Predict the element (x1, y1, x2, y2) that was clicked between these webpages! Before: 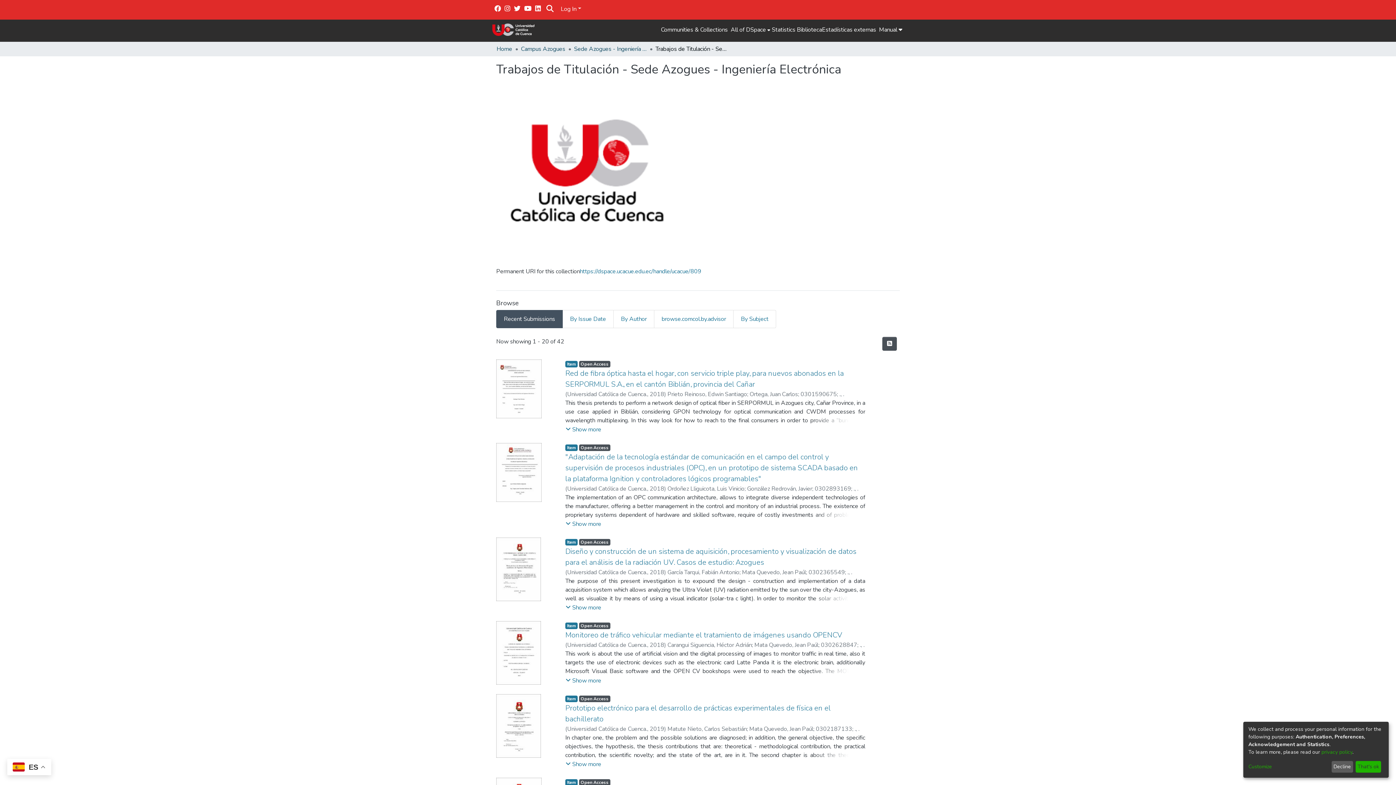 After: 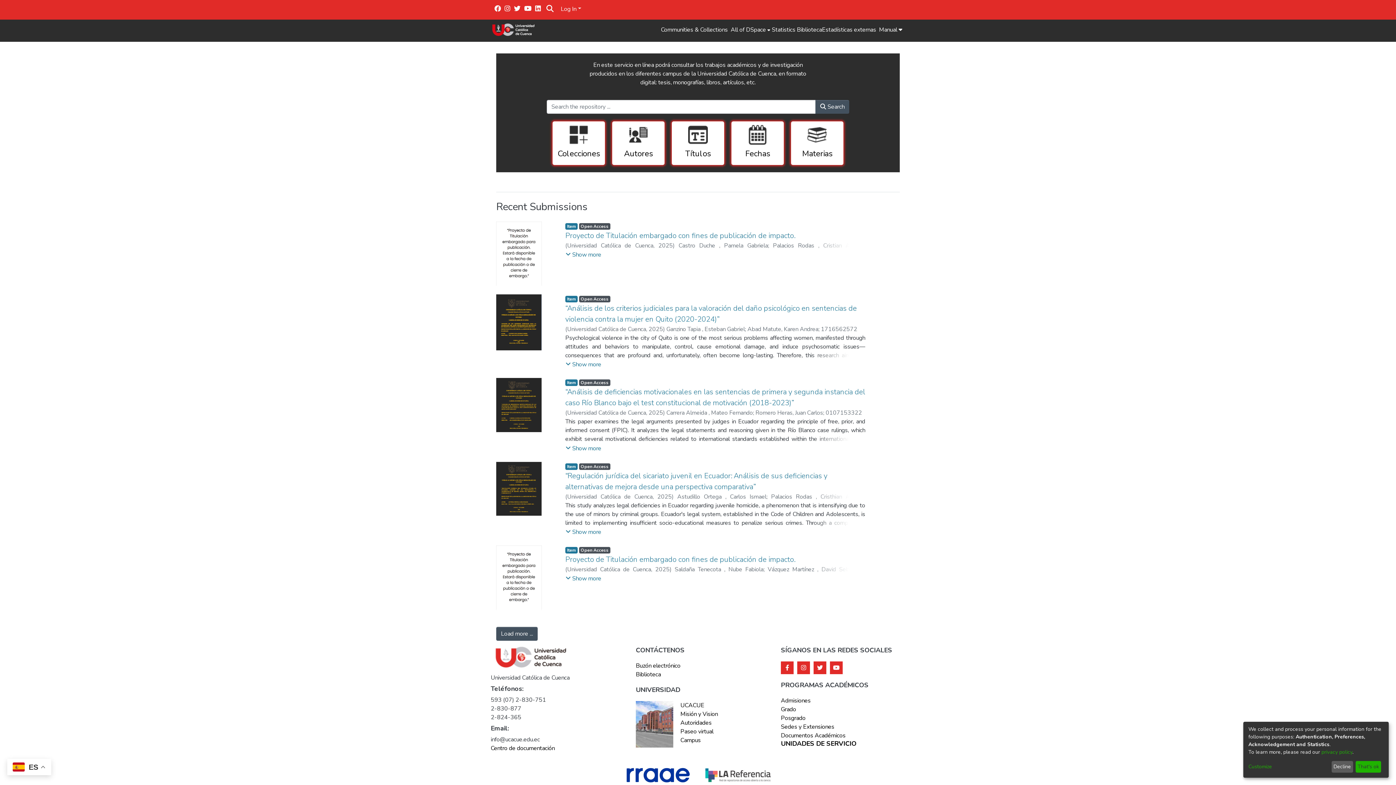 Action: label: Home bbox: (490, 22, 536, 37)